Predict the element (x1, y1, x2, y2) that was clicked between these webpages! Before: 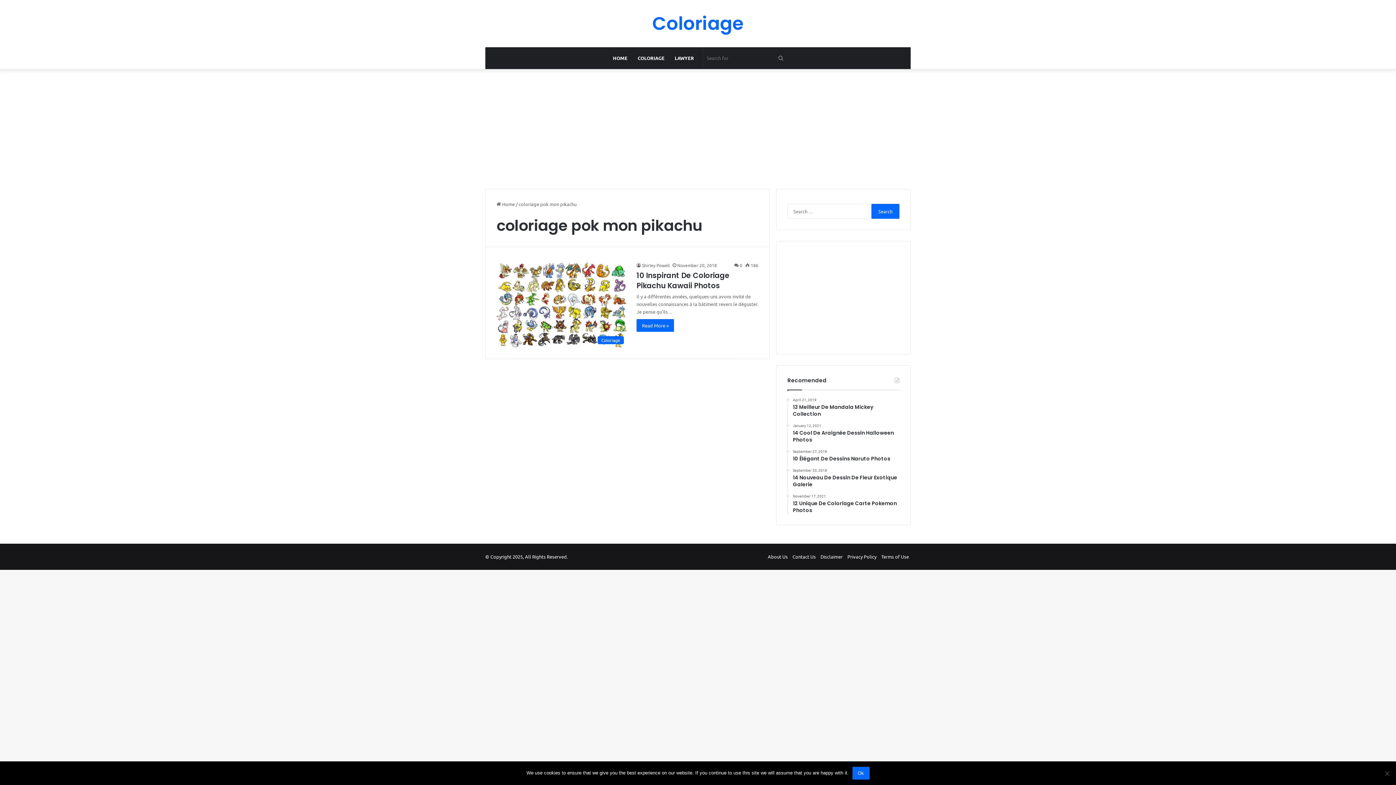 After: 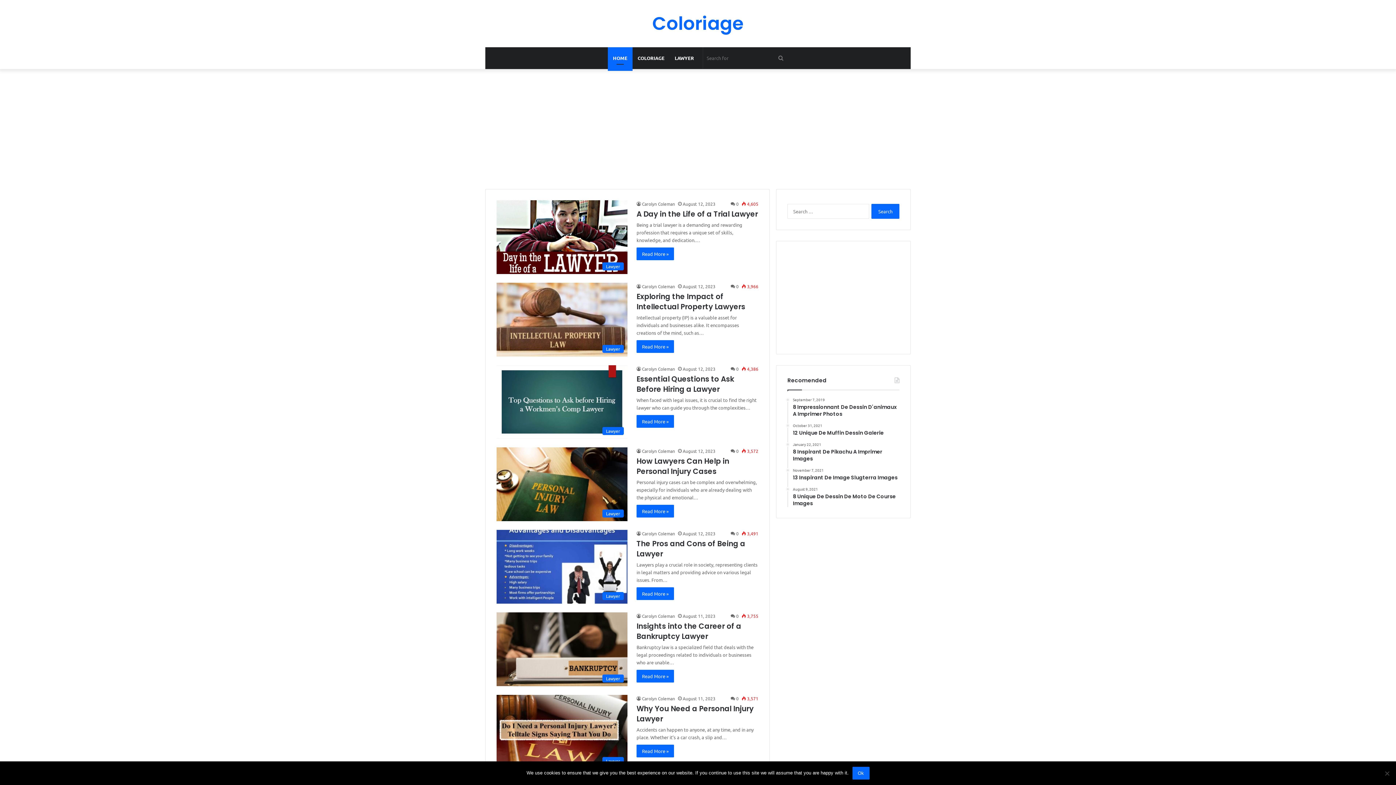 Action: label: Coloriage bbox: (652, 14, 743, 32)